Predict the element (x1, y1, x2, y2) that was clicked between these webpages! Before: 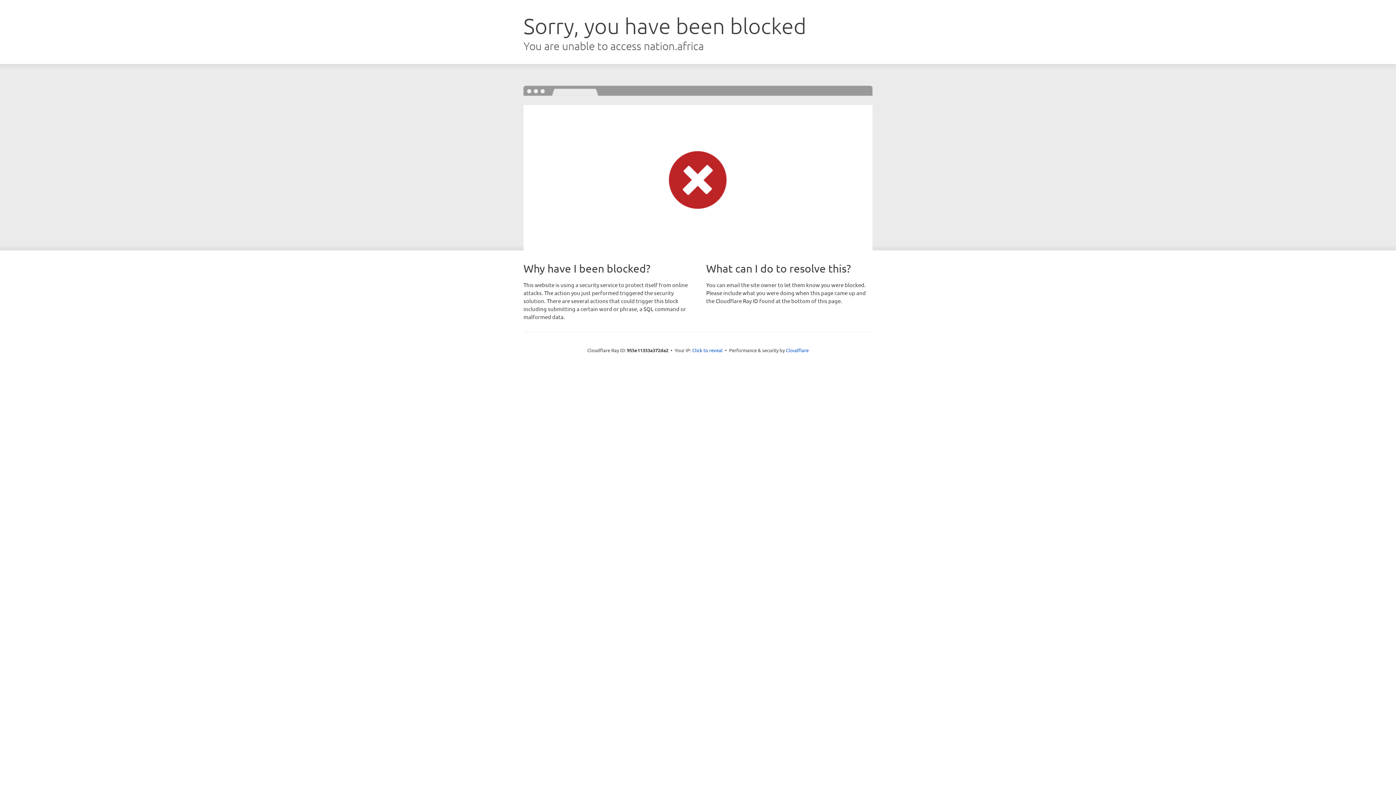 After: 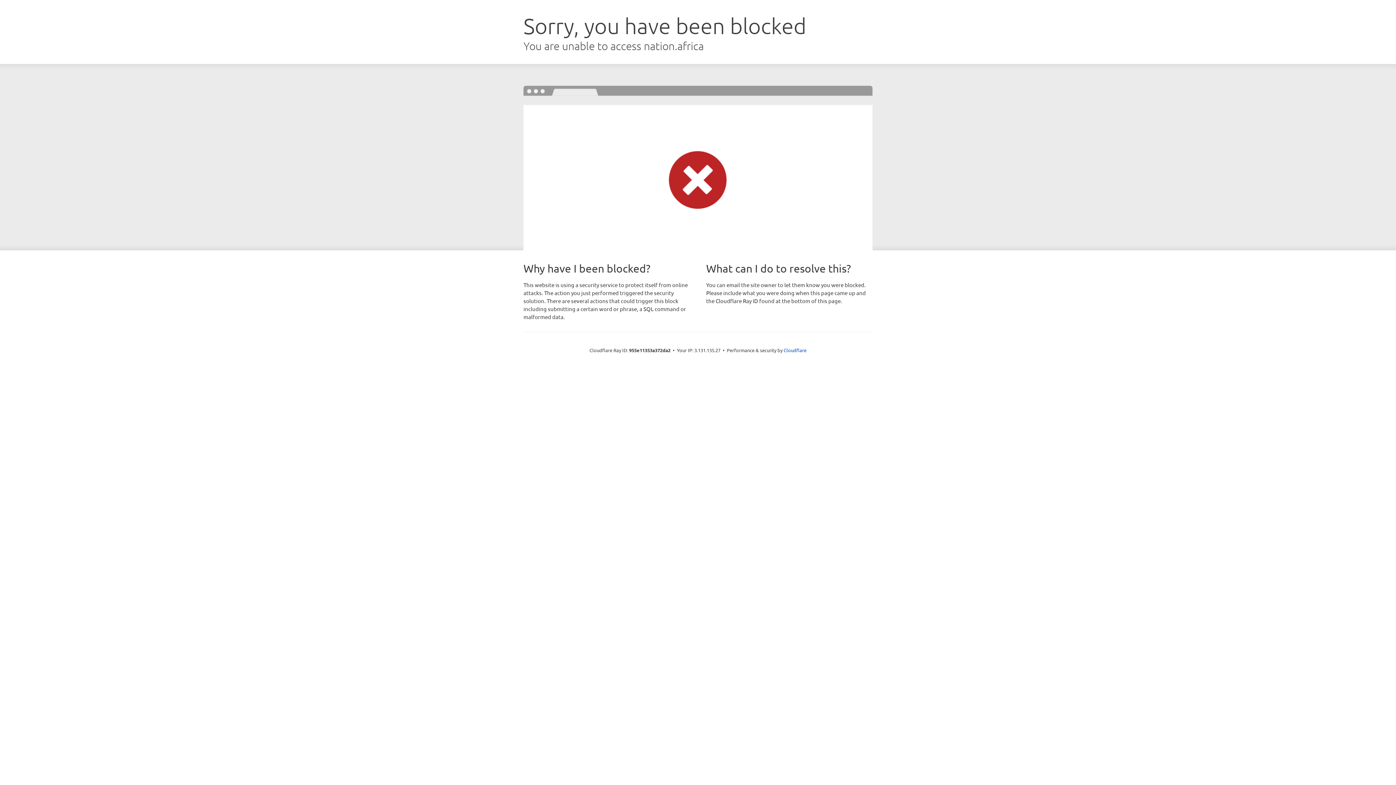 Action: bbox: (692, 346, 722, 353) label: Click to reveal